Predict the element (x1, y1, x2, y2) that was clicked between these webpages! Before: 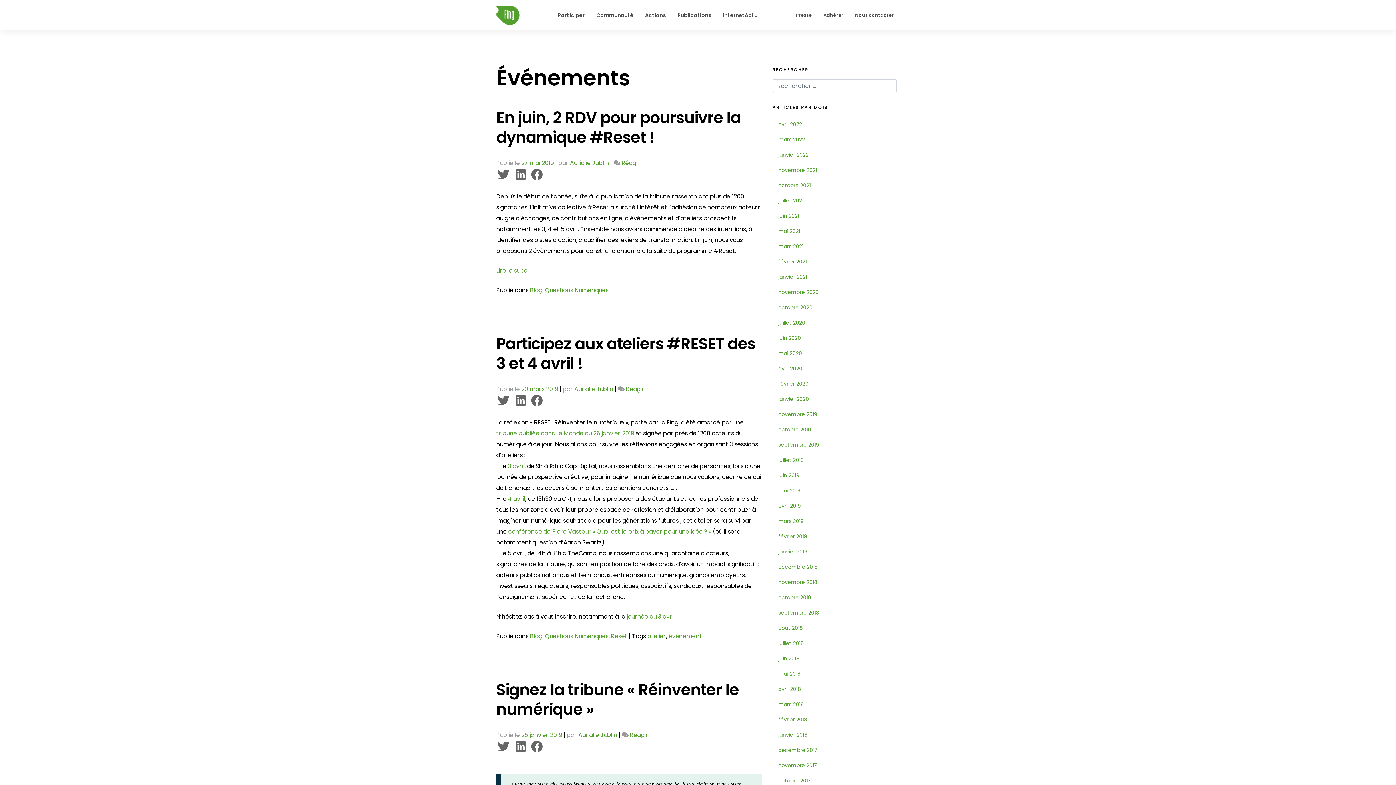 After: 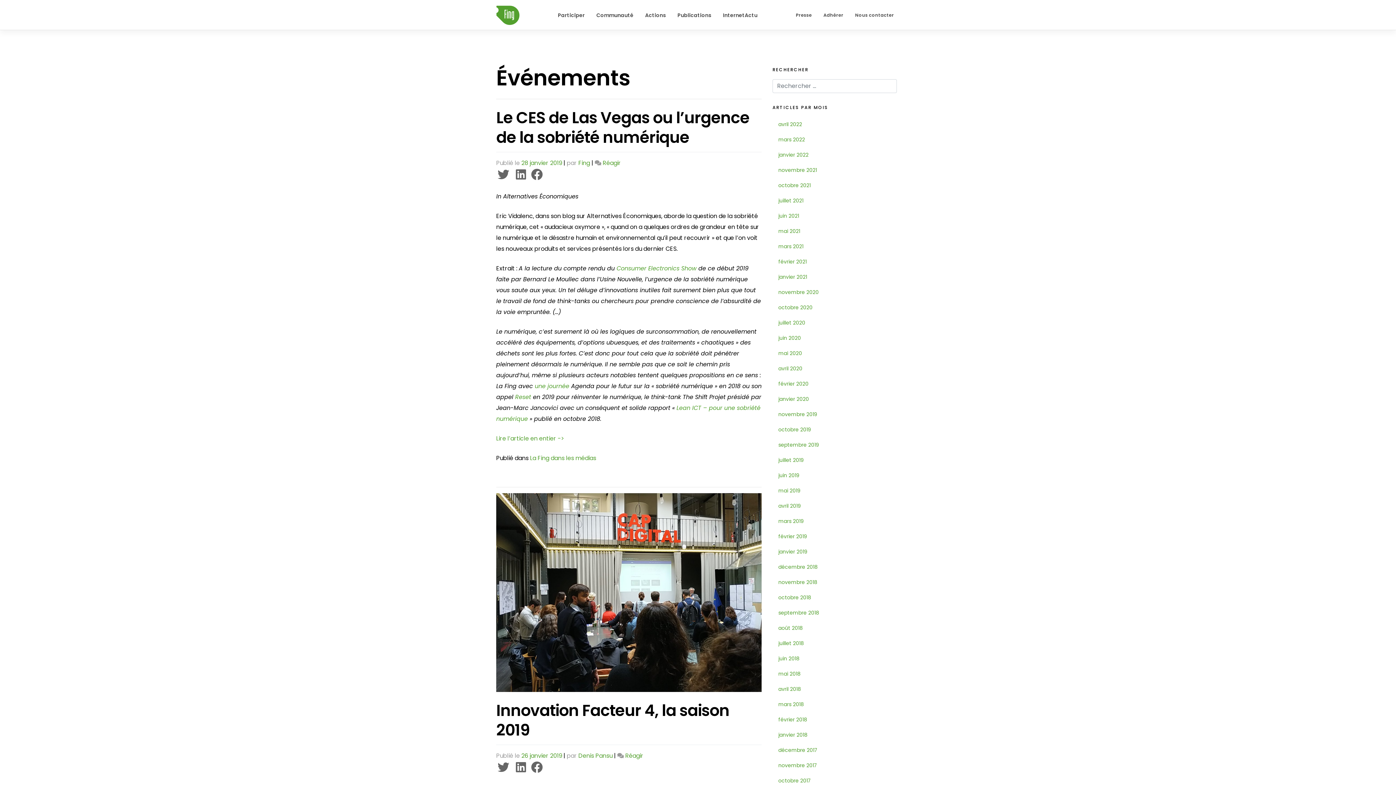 Action: bbox: (772, 544, 900, 559) label: janvier 2019